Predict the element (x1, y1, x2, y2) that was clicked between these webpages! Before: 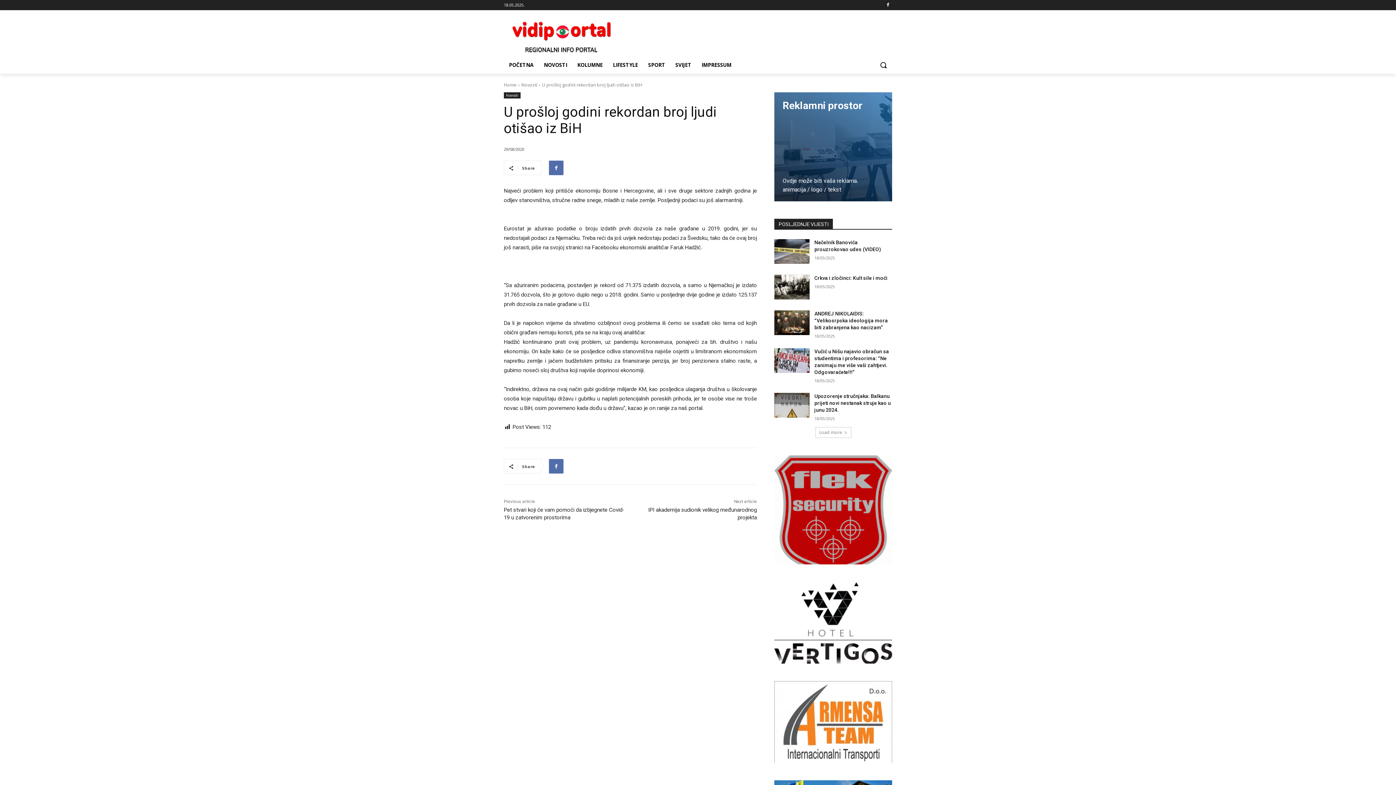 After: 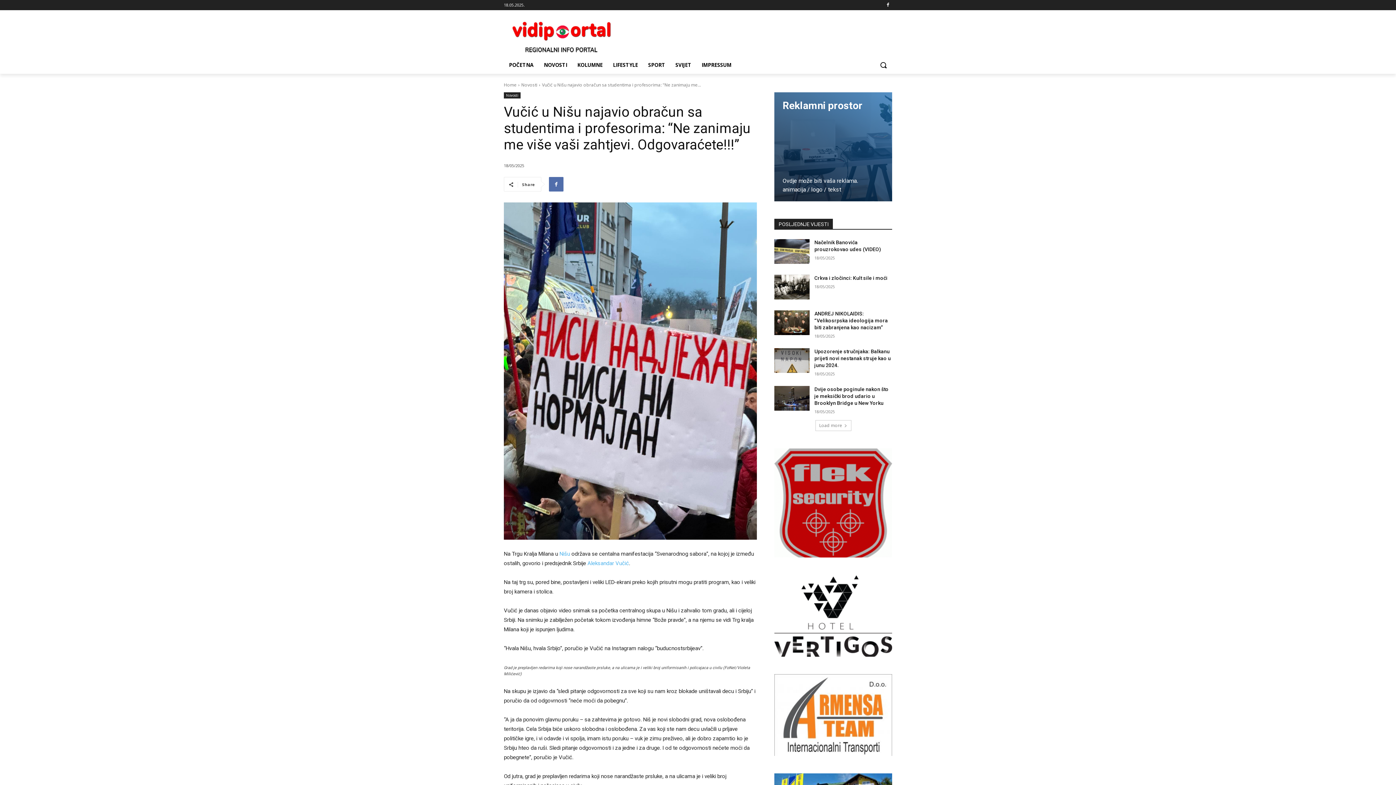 Action: bbox: (774, 348, 809, 373)